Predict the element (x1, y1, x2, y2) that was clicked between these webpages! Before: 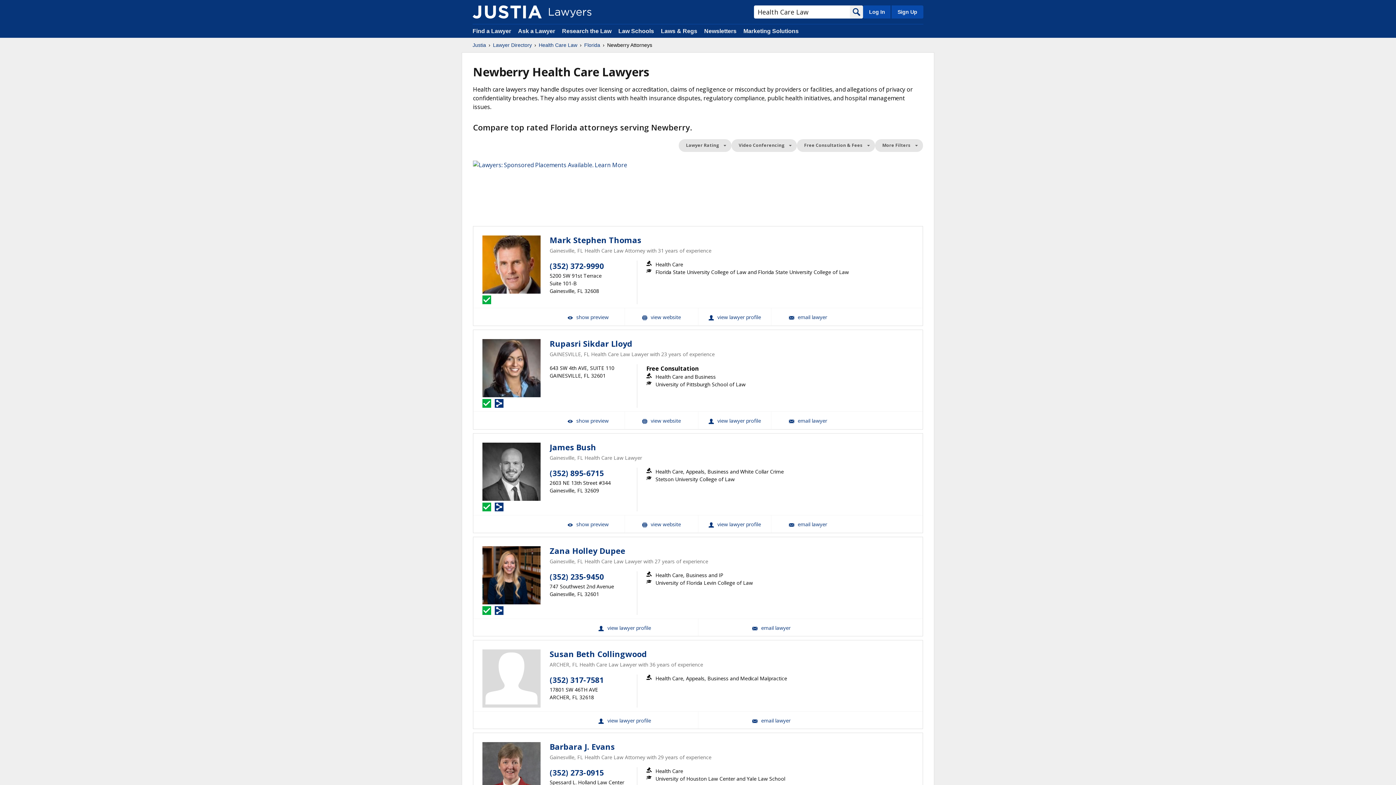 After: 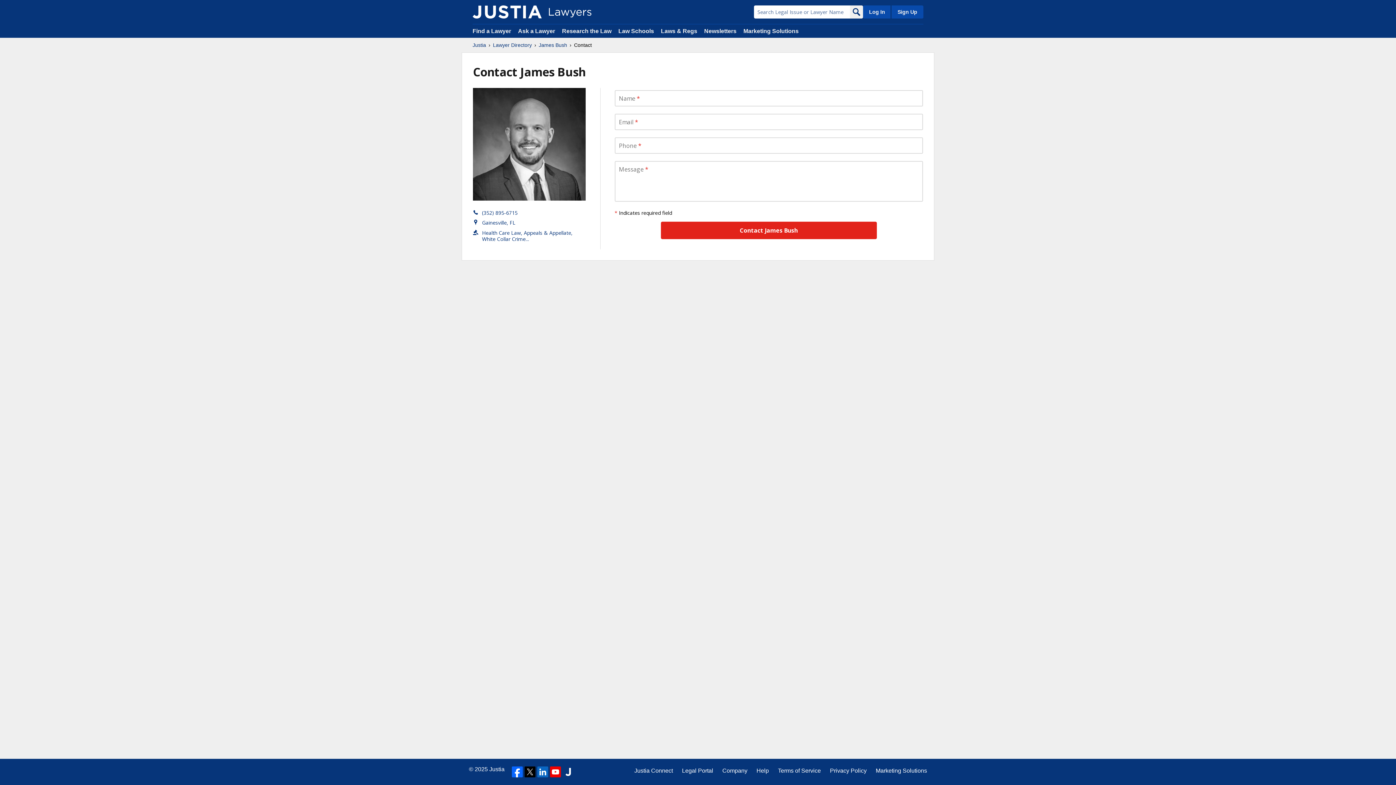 Action: label: Email James Bush bbox: (771, 515, 844, 532)